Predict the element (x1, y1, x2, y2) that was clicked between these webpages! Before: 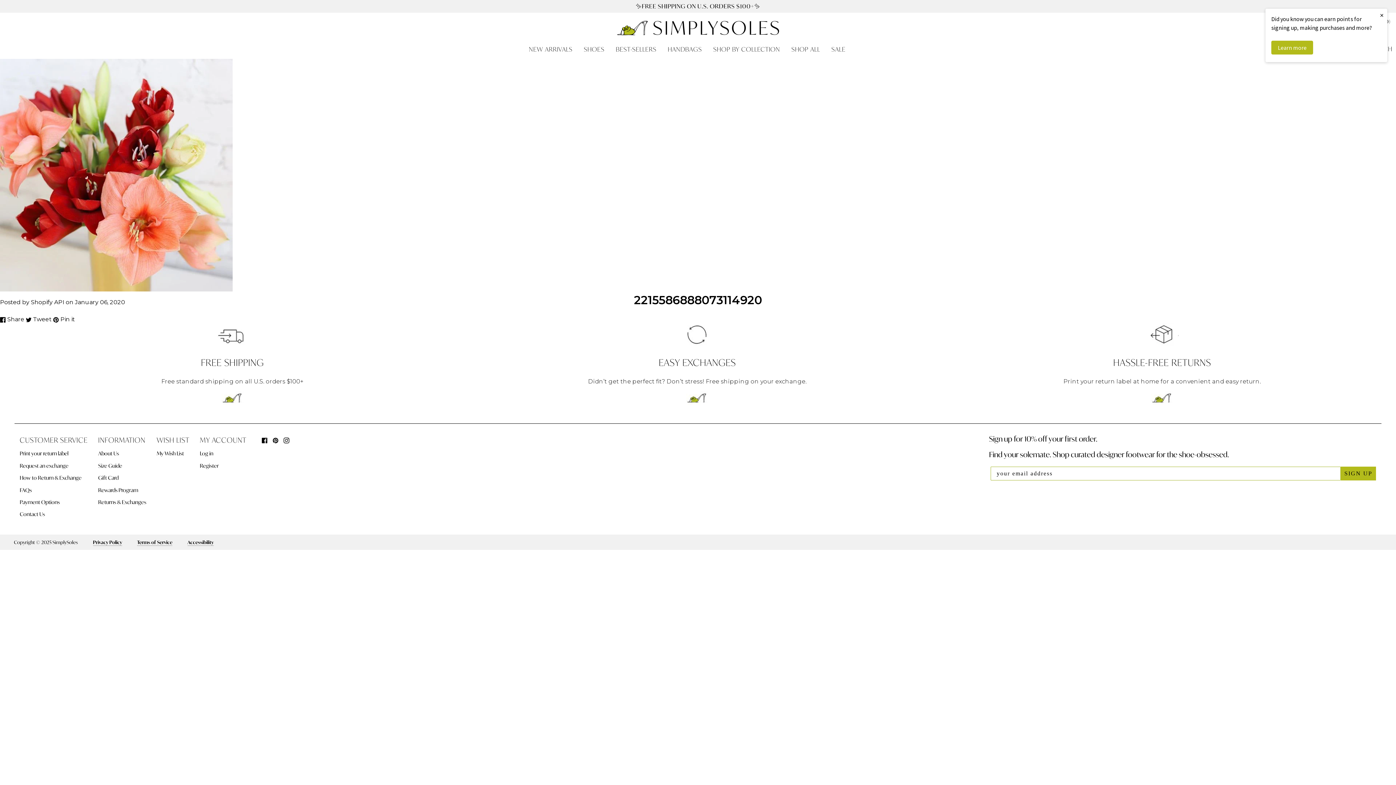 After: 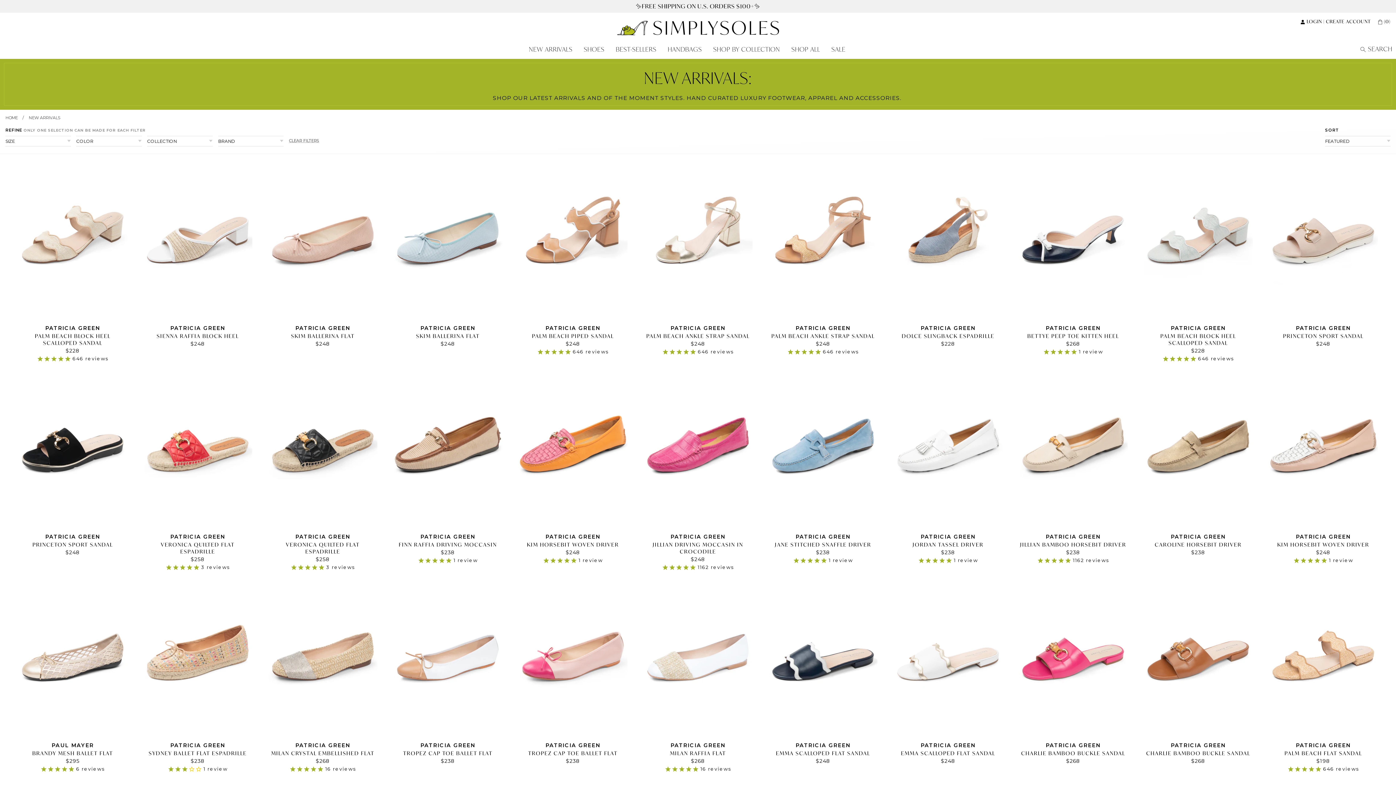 Action: bbox: (524, 41, 577, 58) label: NEW ARRIVALS